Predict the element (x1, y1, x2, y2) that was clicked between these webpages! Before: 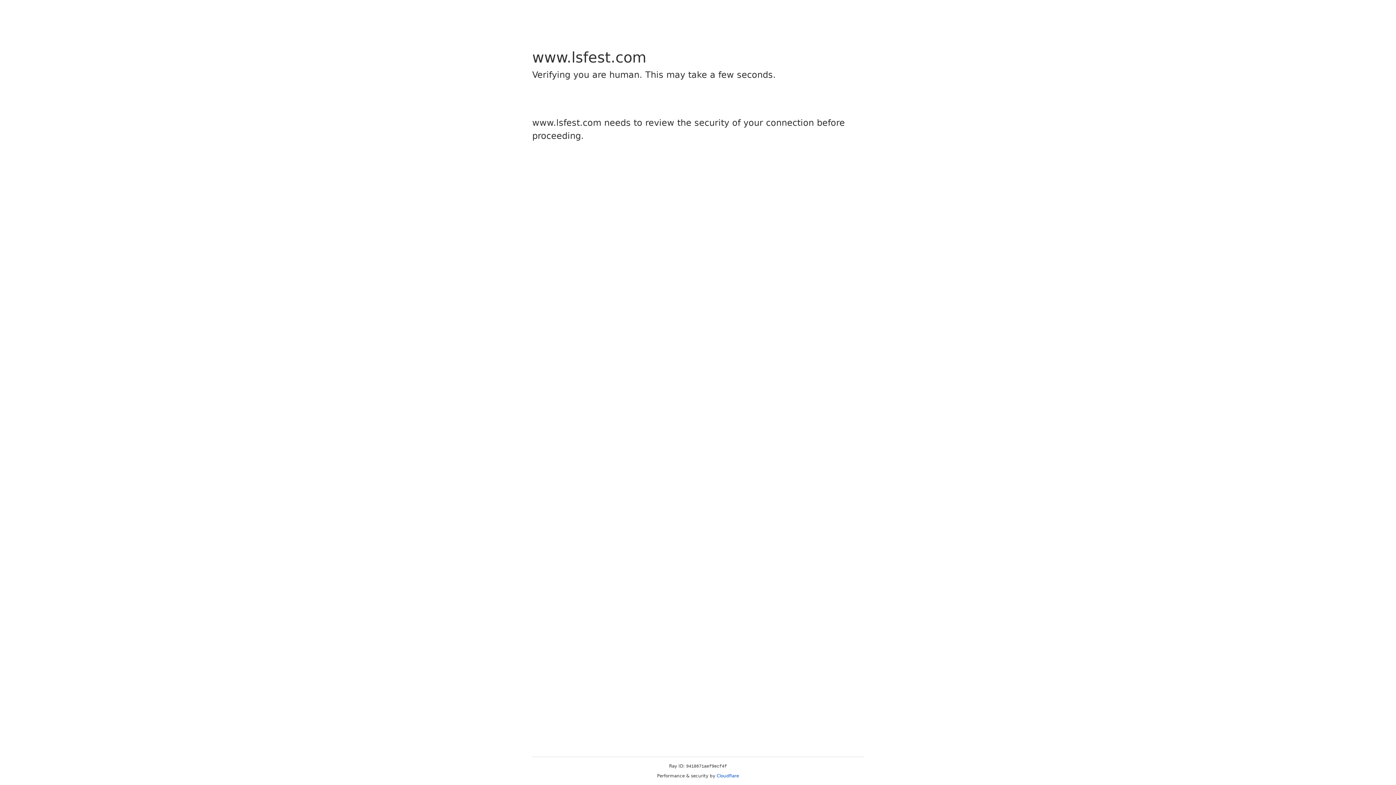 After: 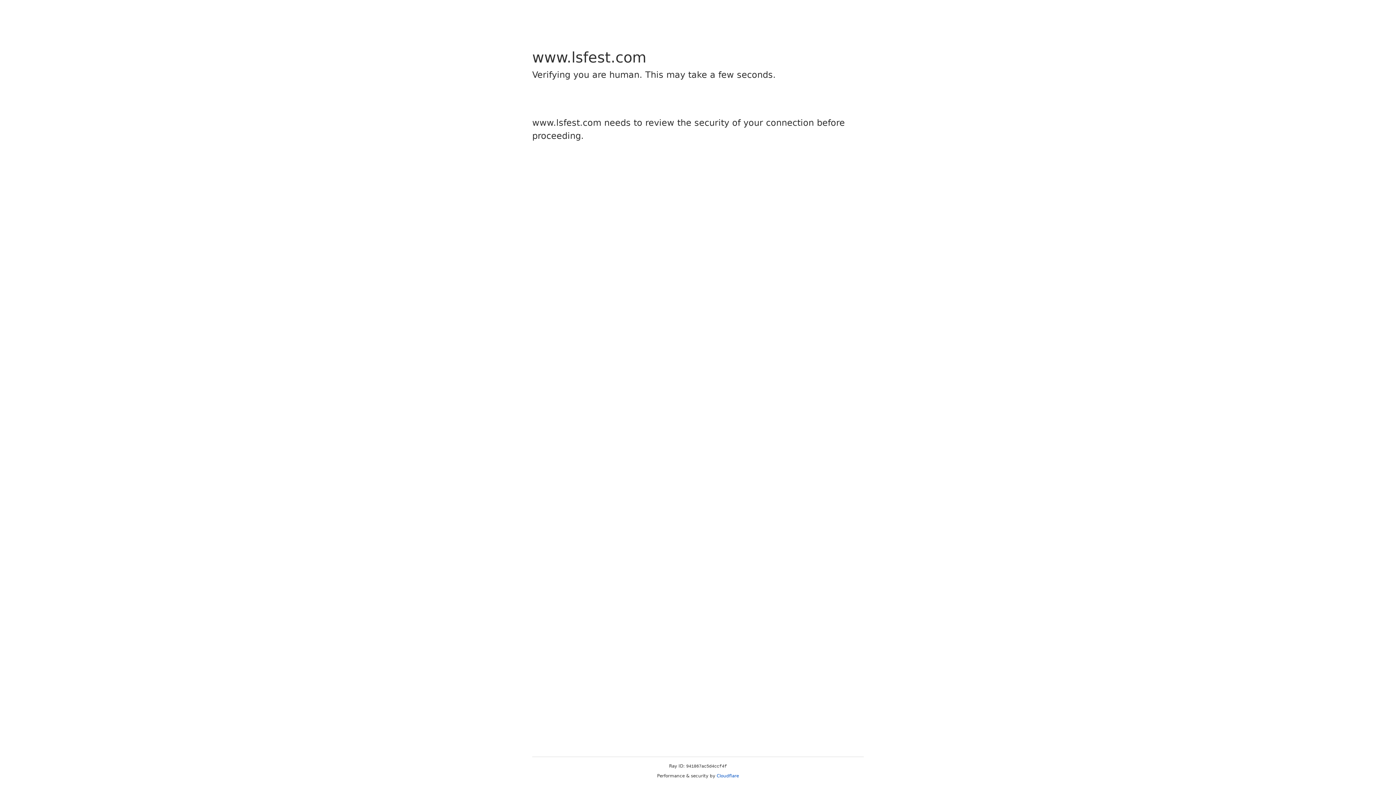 Action: label: Cloudflare bbox: (716, 773, 739, 778)